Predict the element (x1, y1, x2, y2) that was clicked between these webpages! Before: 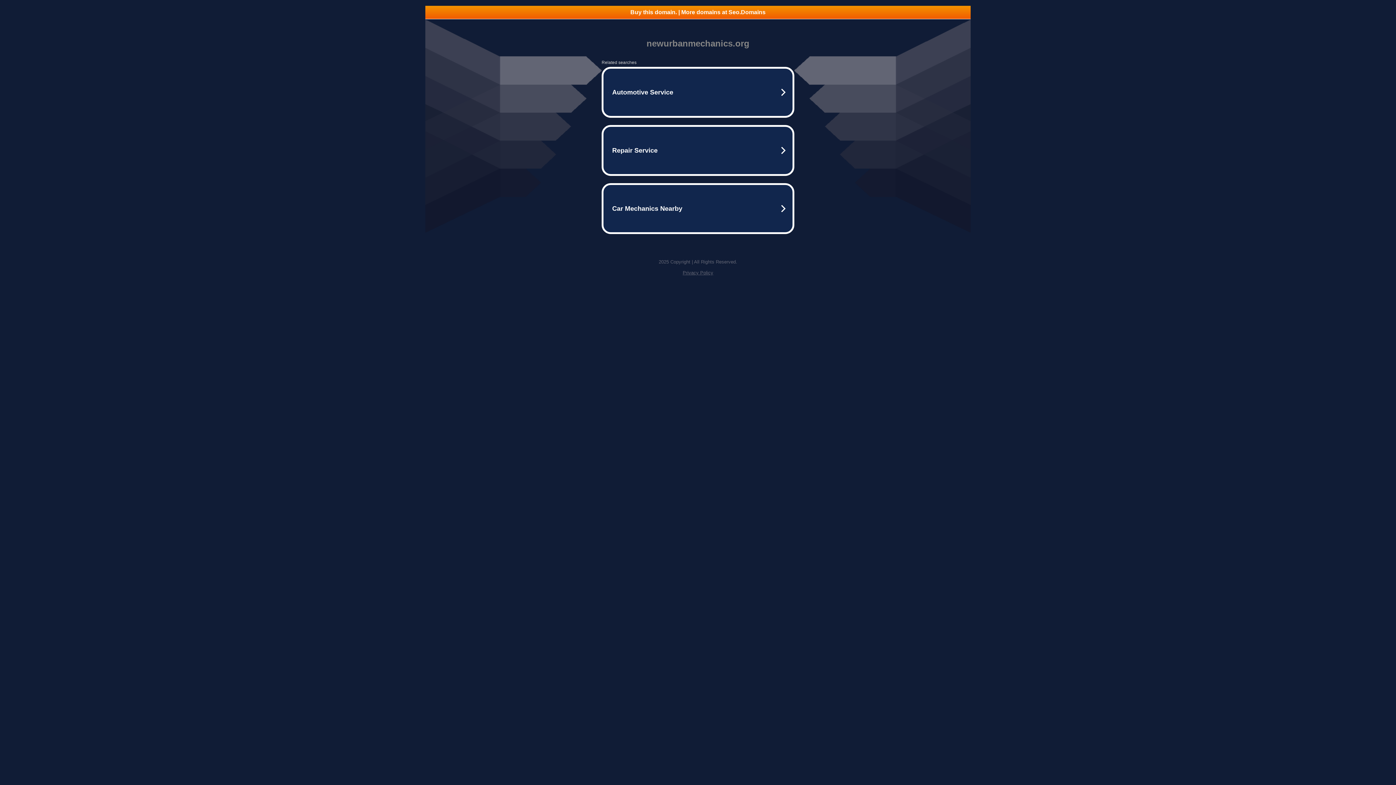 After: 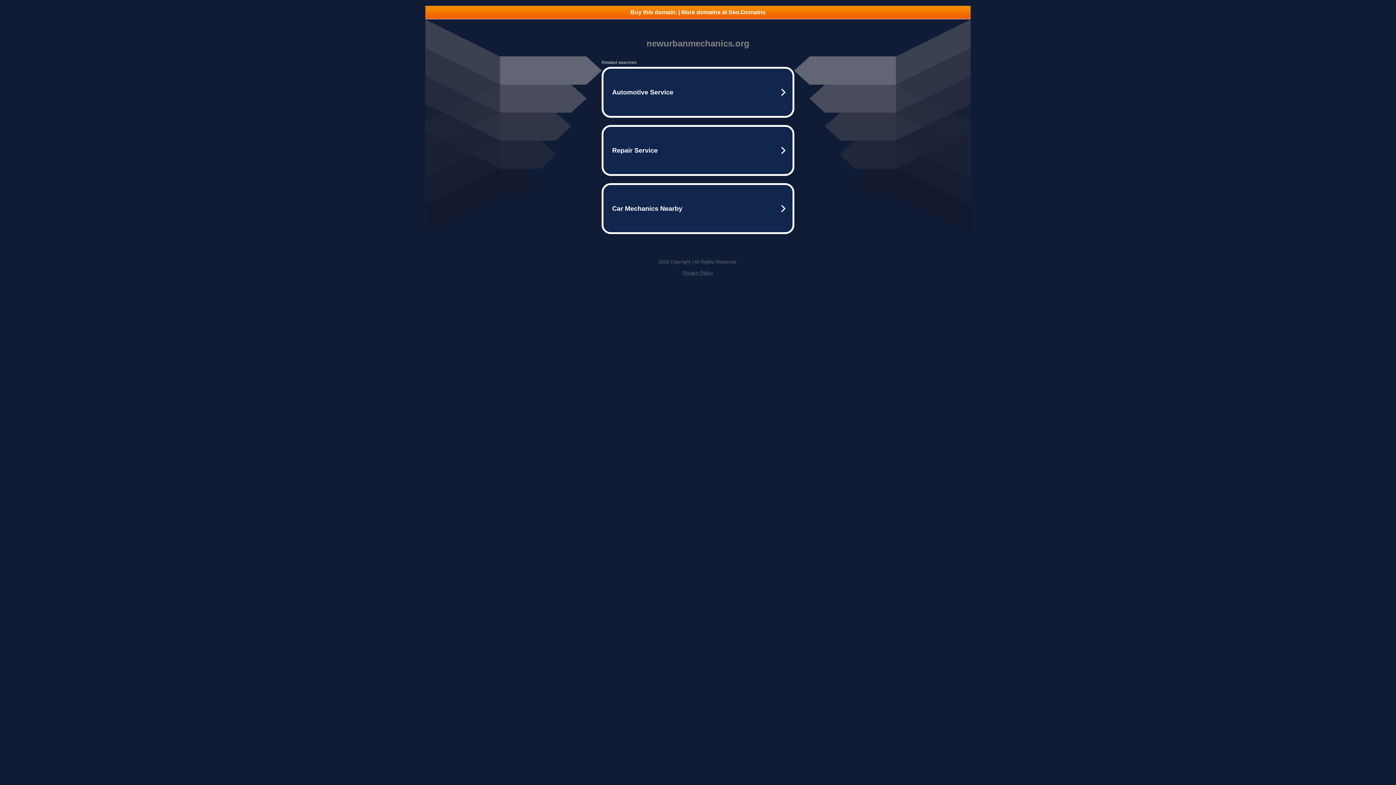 Action: bbox: (425, 5, 970, 18) label: Buy this domain. | More domains at Seo.Domains